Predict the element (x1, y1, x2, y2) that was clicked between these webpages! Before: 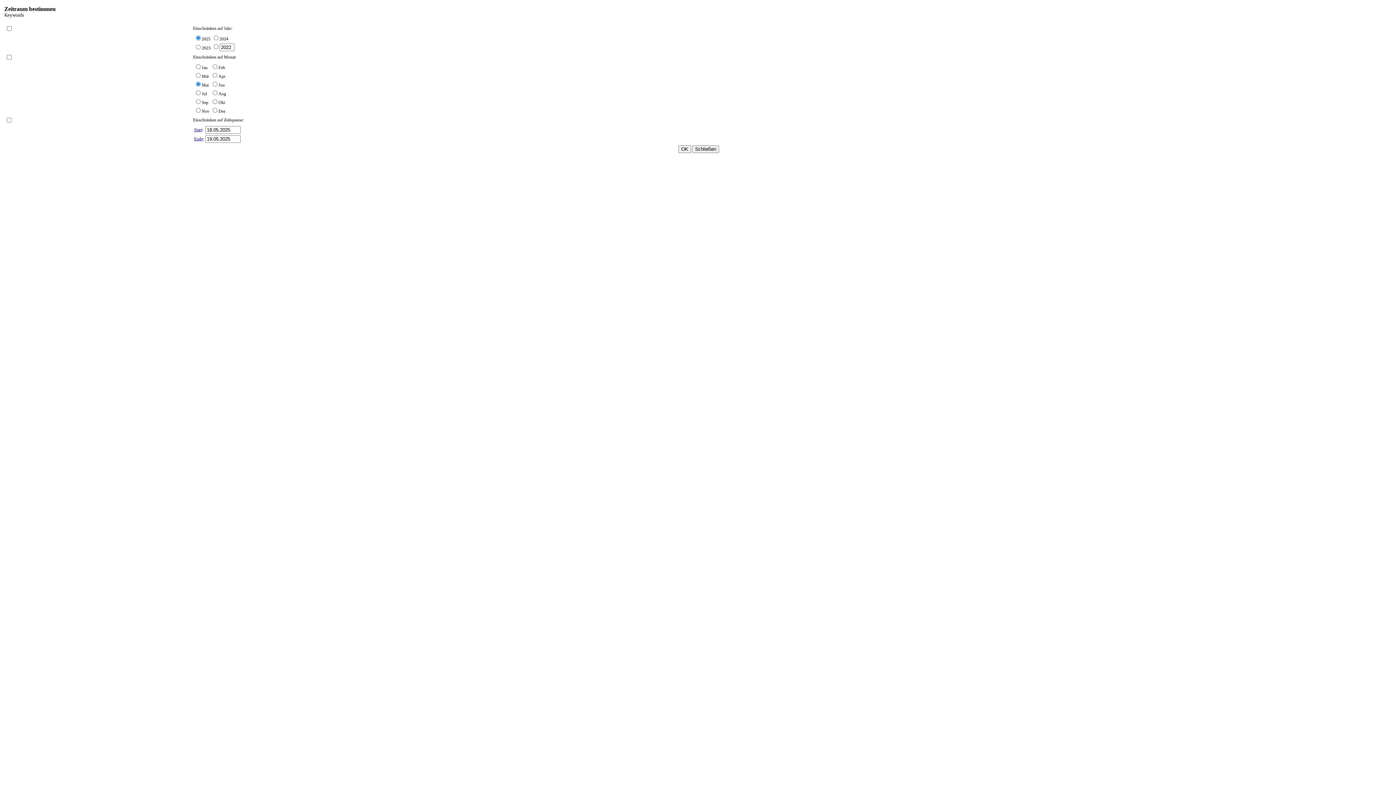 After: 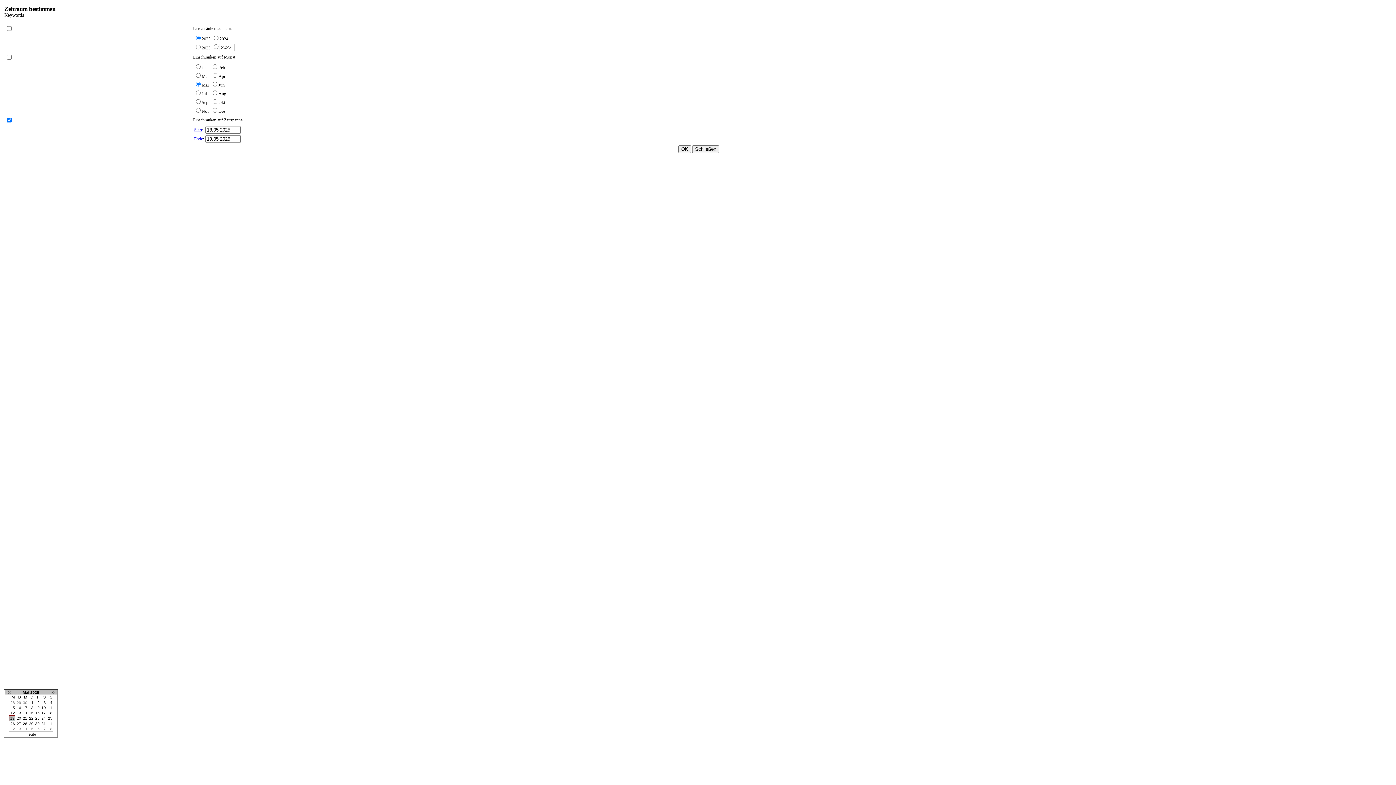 Action: label: Ende bbox: (194, 136, 202, 141)